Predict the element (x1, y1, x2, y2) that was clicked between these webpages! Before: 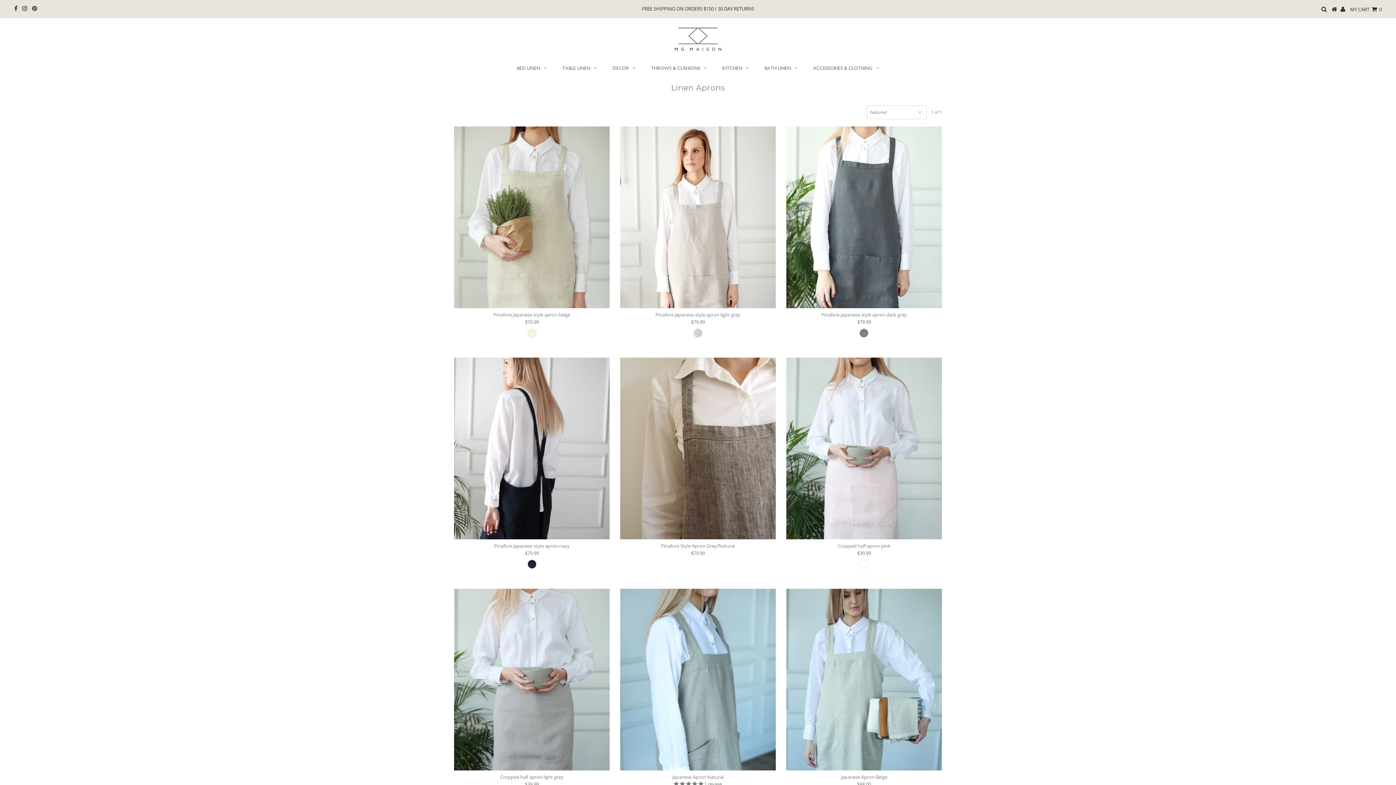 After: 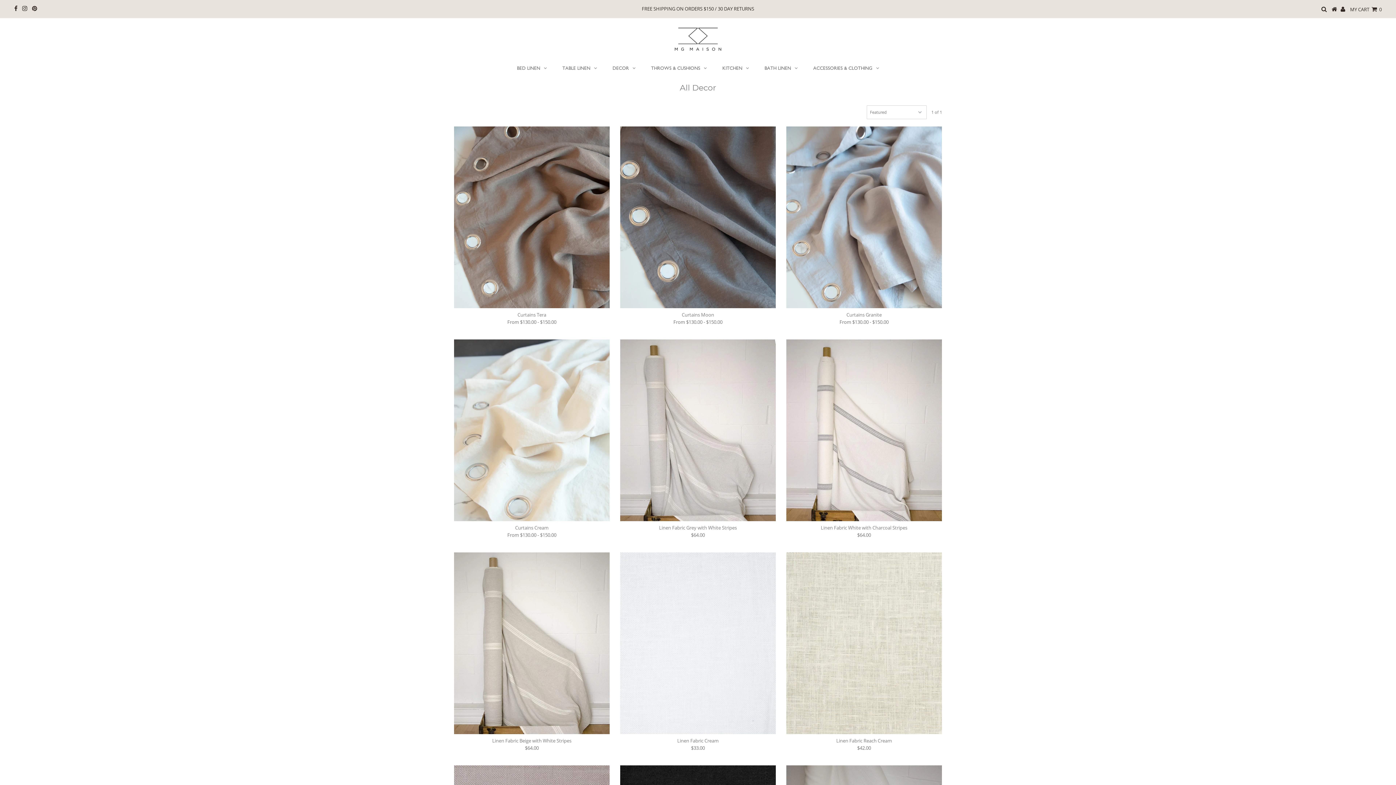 Action: label: DECOR bbox: (605, 60, 642, 75)